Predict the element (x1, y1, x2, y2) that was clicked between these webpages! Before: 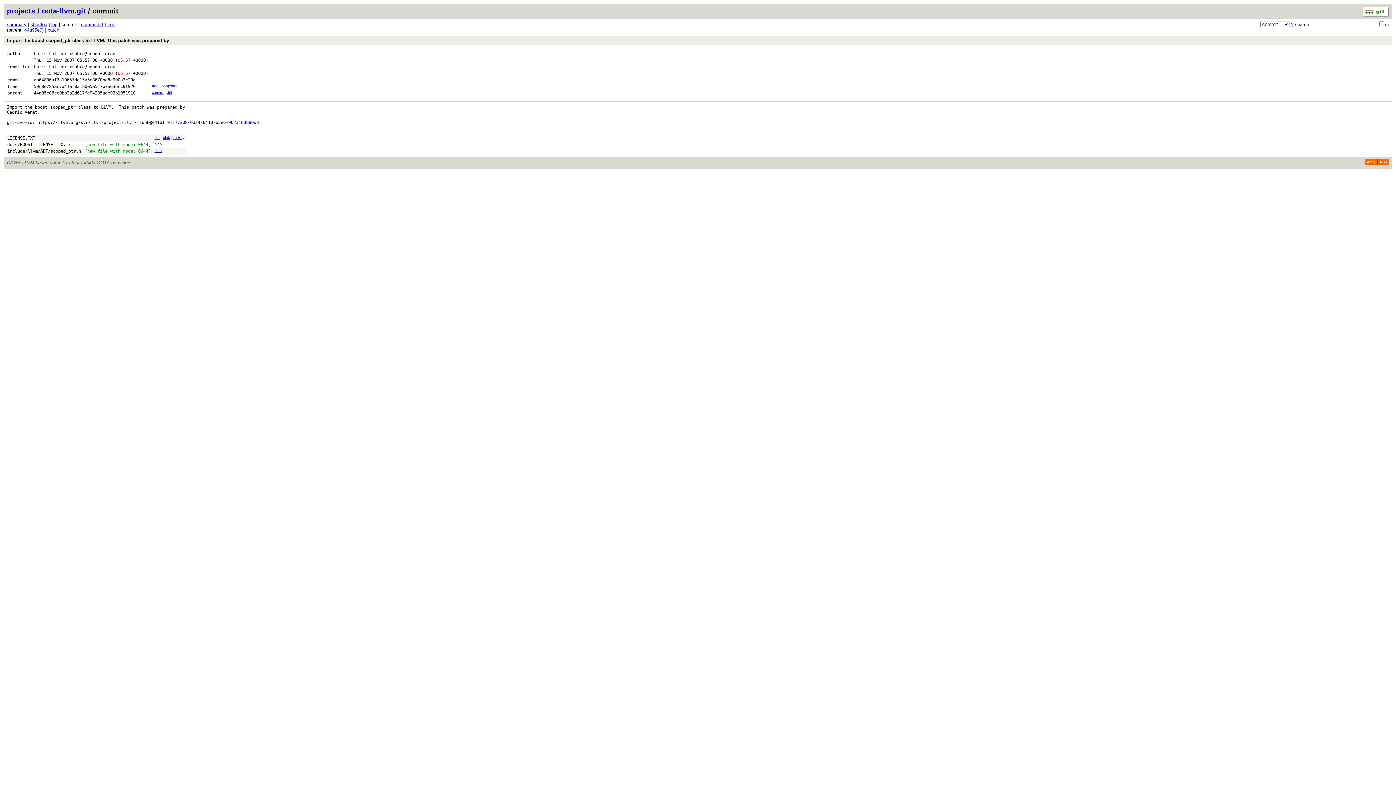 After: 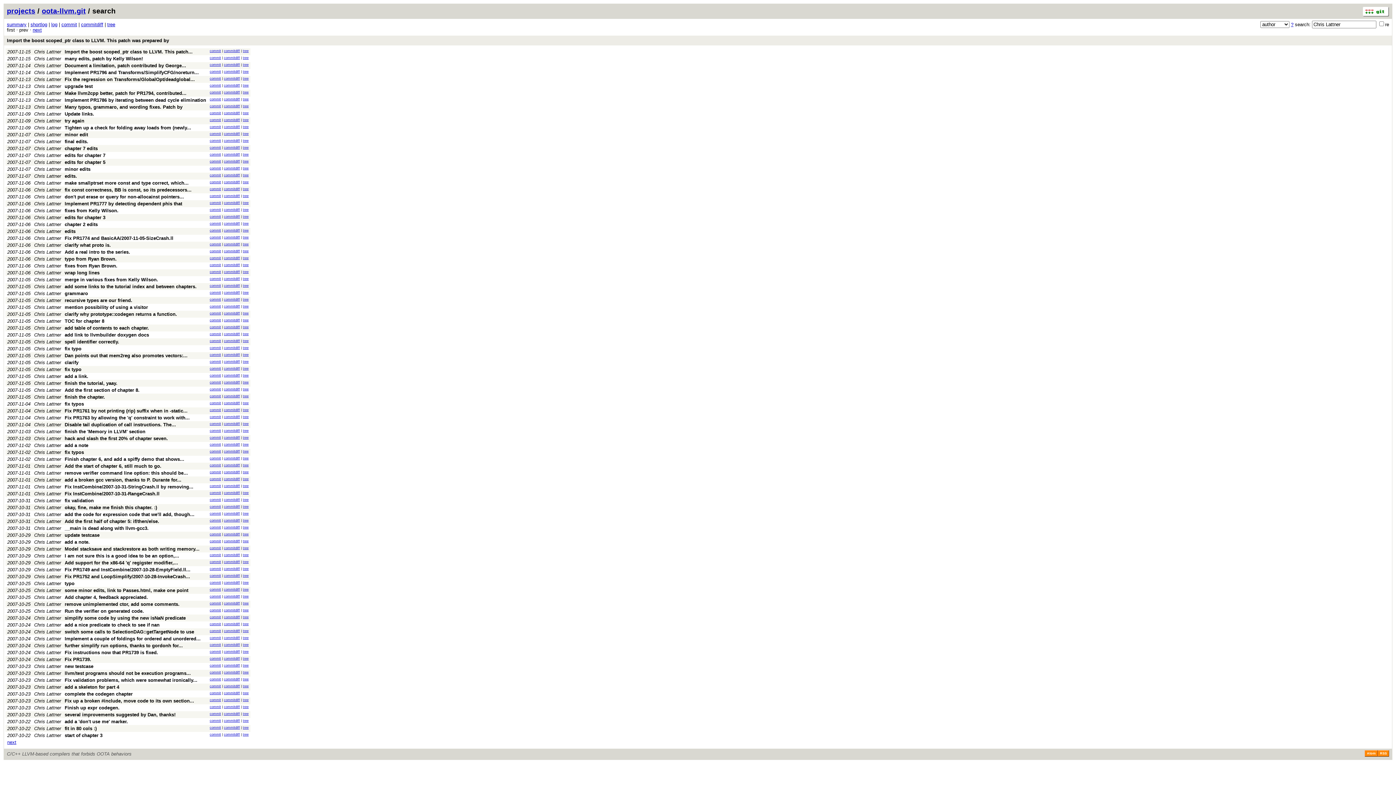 Action: bbox: (33, 51, 66, 56) label: Chris Lattner